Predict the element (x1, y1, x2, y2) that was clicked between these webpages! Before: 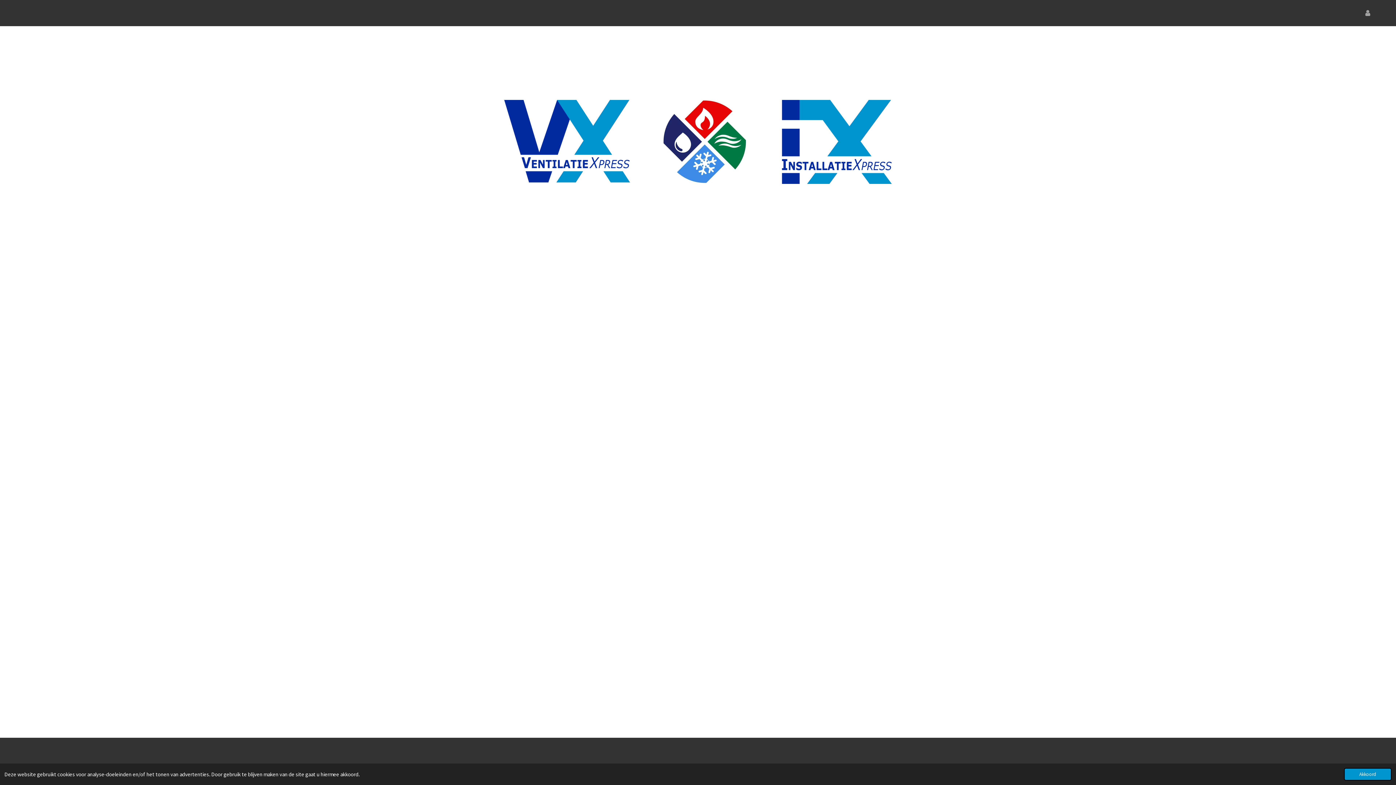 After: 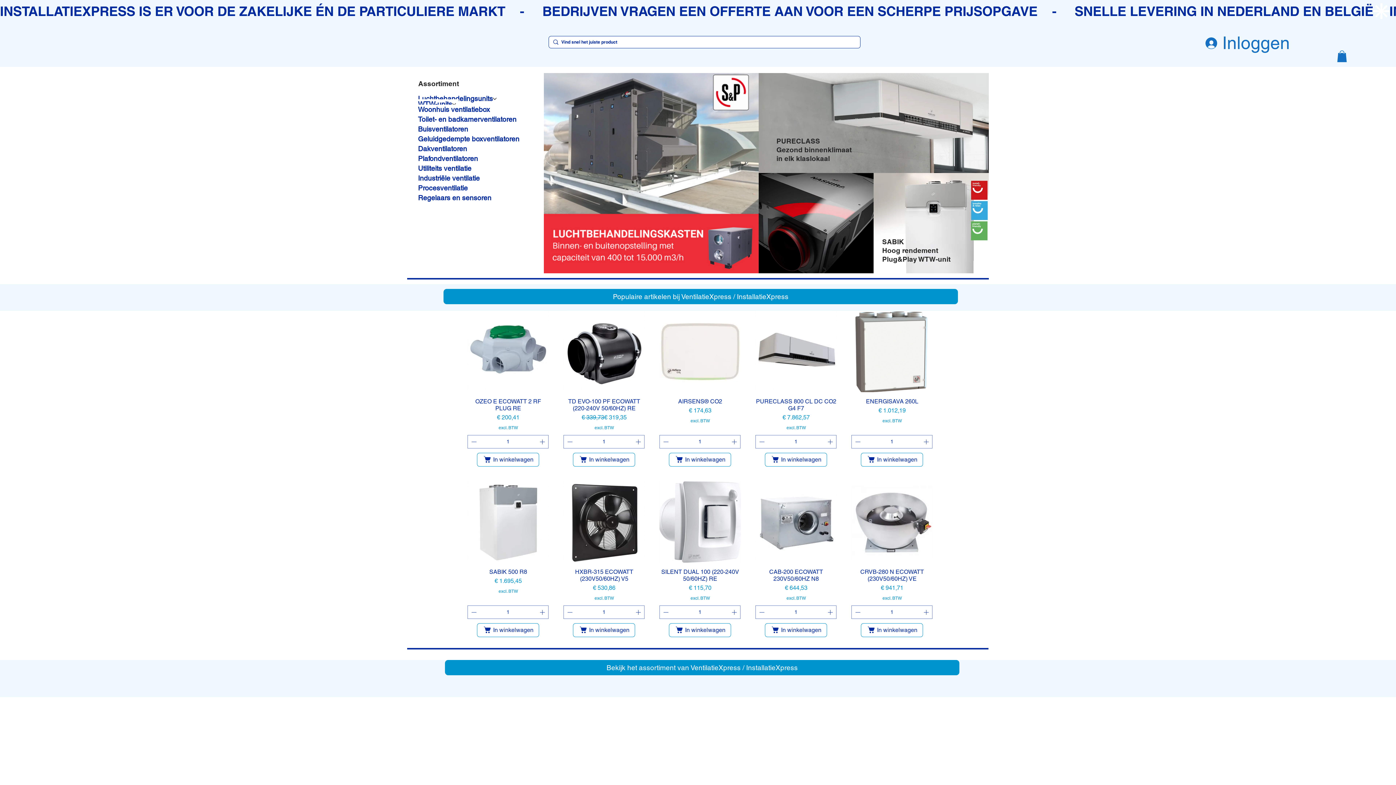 Action: bbox: (504, 99, 630, 182)